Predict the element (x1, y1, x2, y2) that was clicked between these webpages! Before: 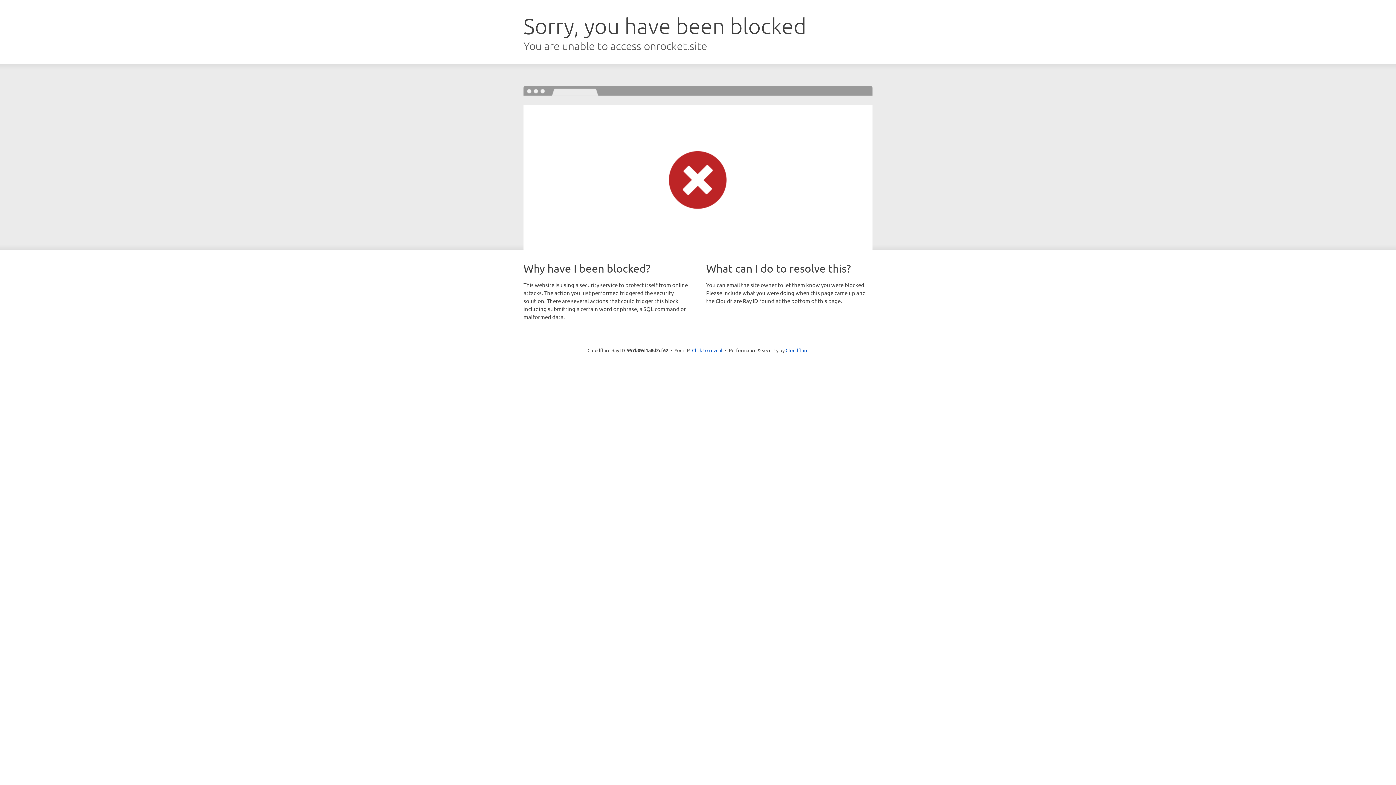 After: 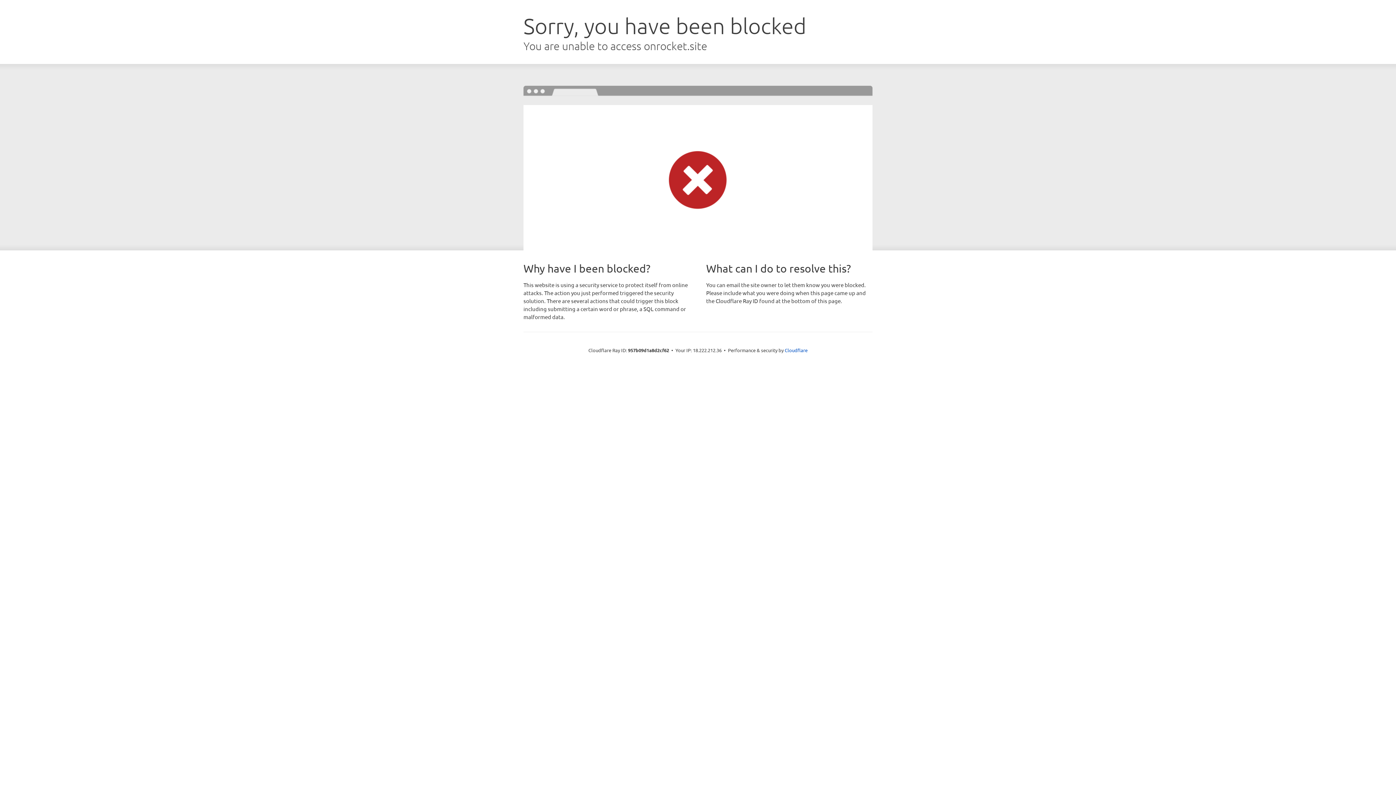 Action: bbox: (692, 346, 722, 353) label: Click to reveal